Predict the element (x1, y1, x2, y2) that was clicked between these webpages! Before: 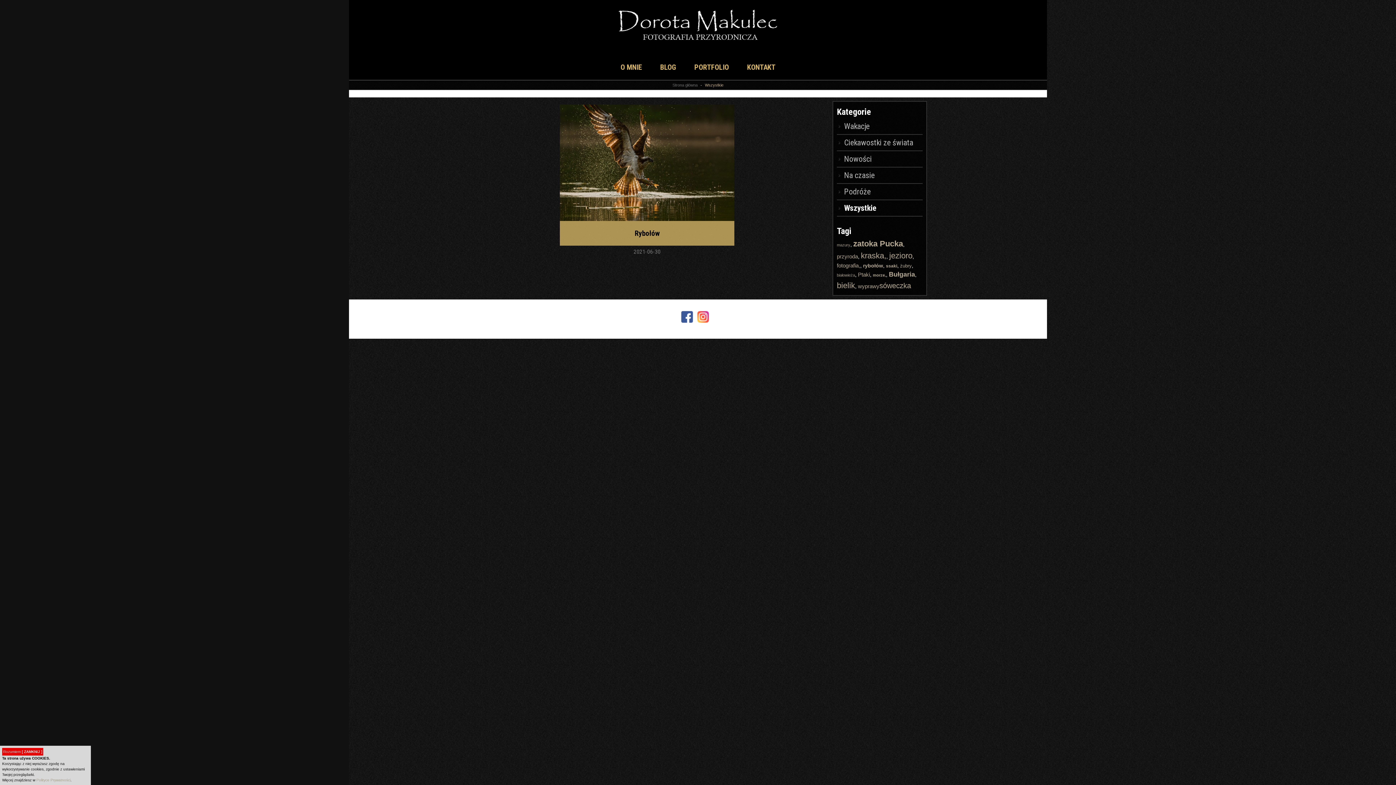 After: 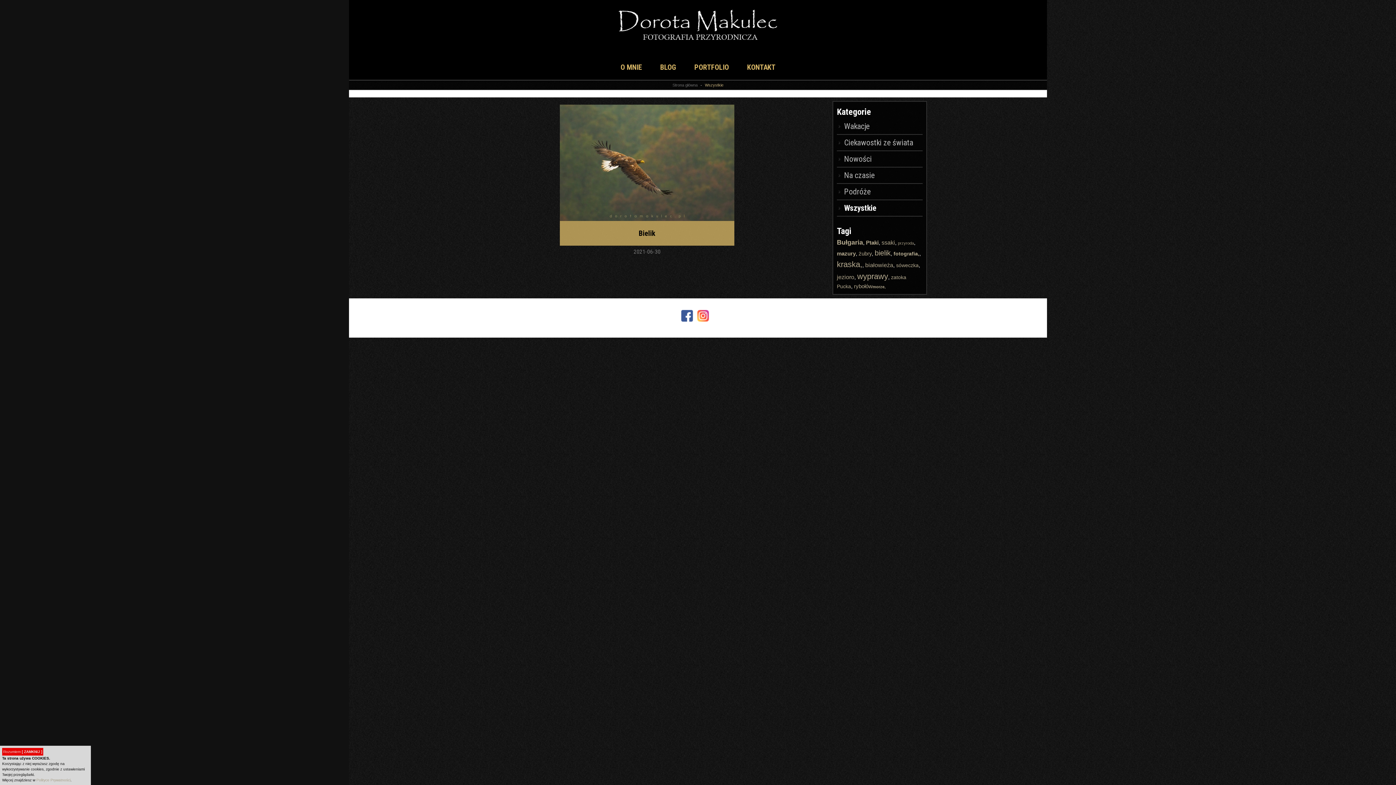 Action: label: bielik bbox: (837, 281, 855, 290)